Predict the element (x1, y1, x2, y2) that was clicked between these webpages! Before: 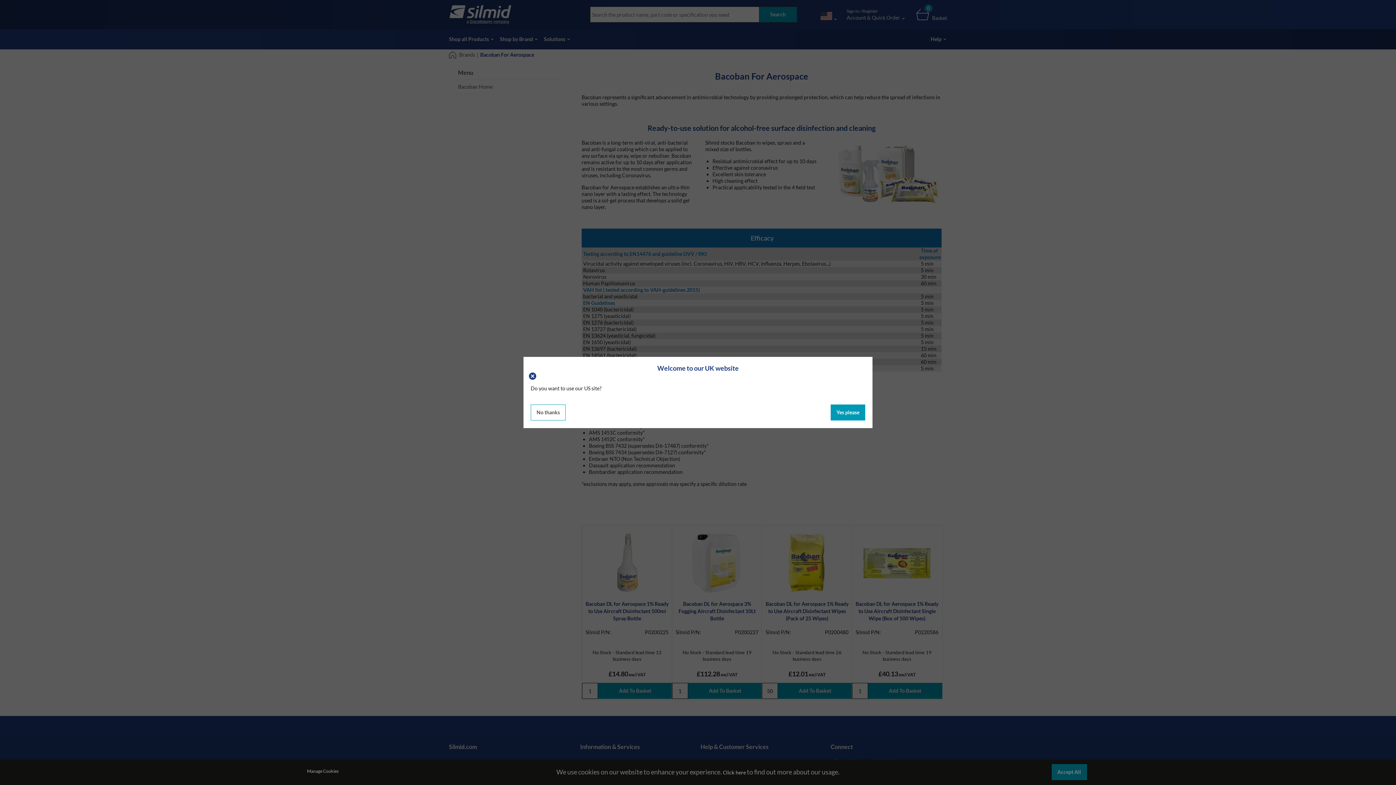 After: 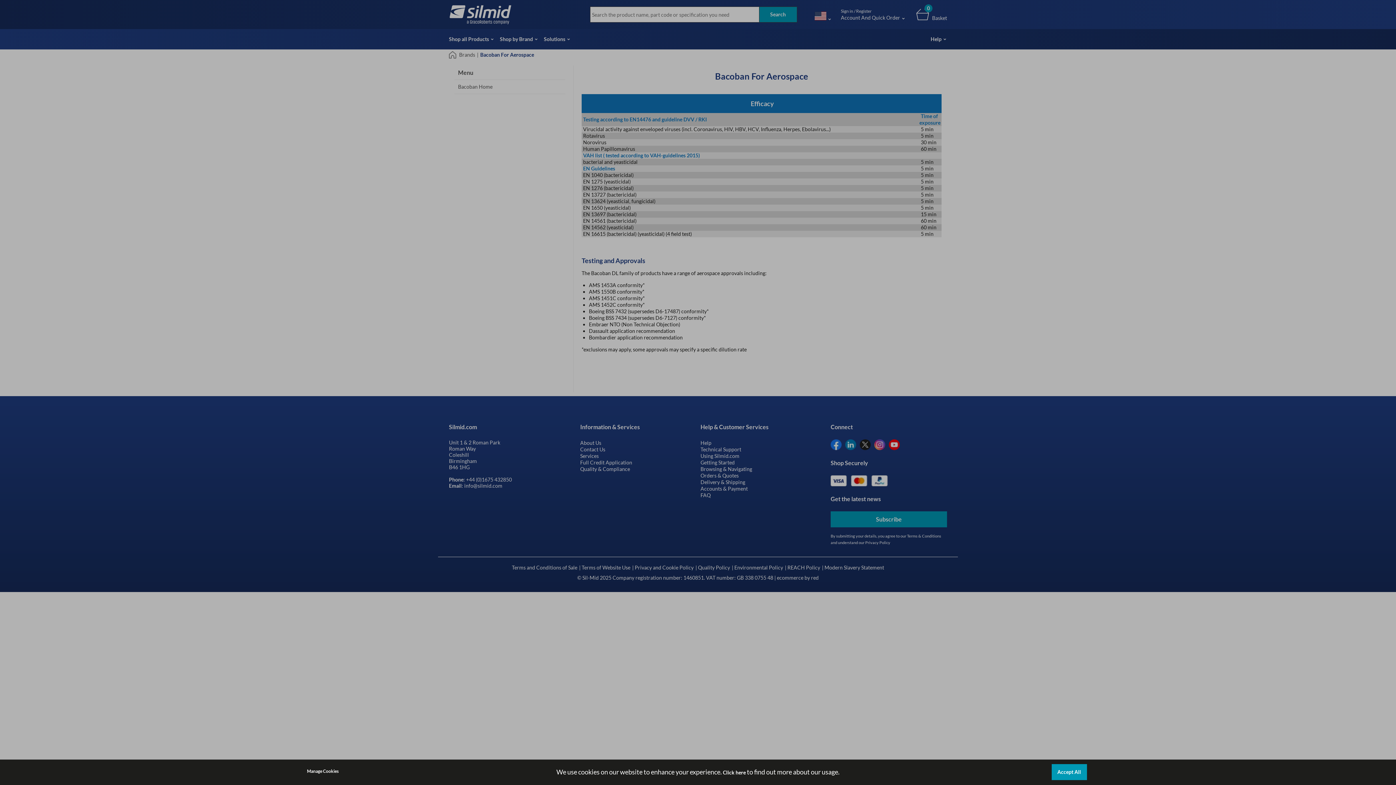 Action: bbox: (830, 404, 865, 420) label: Yes please